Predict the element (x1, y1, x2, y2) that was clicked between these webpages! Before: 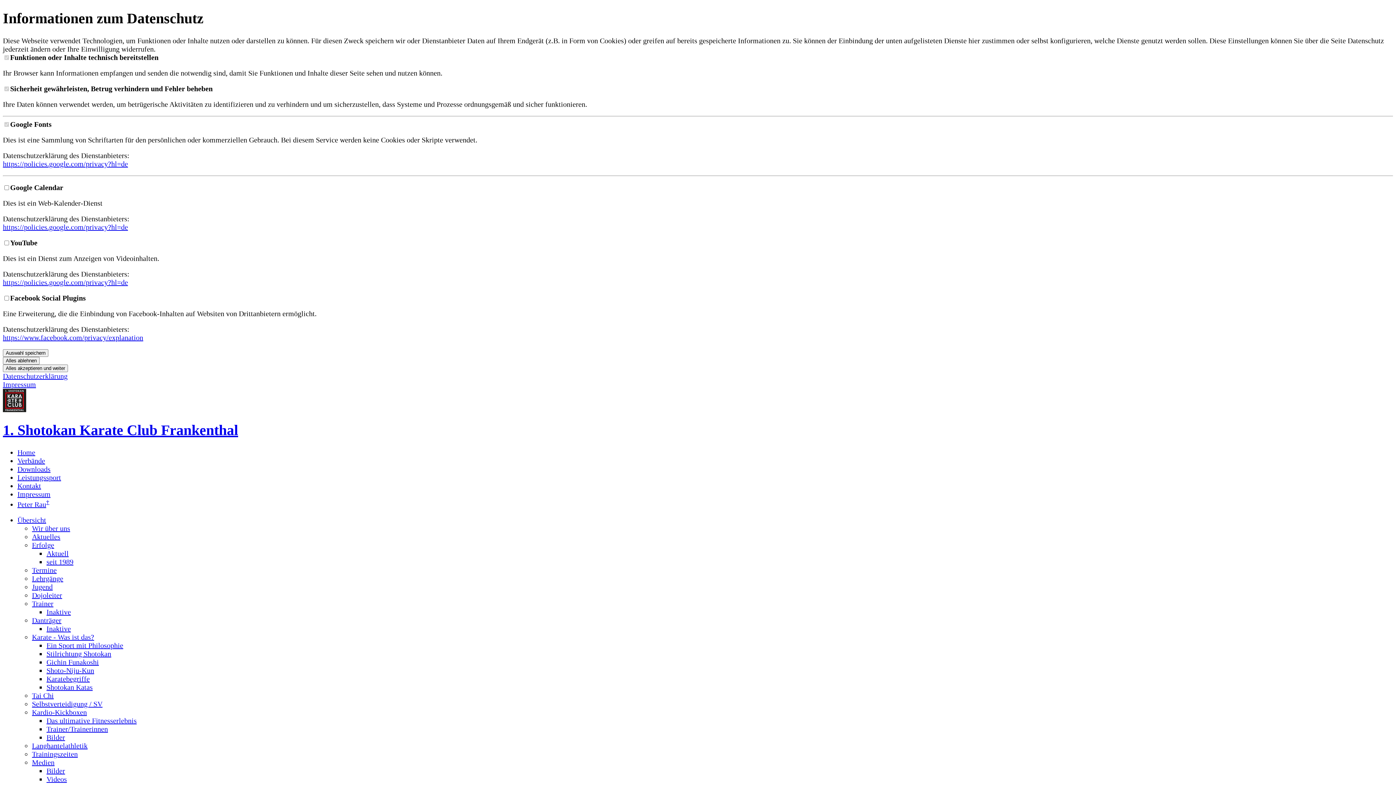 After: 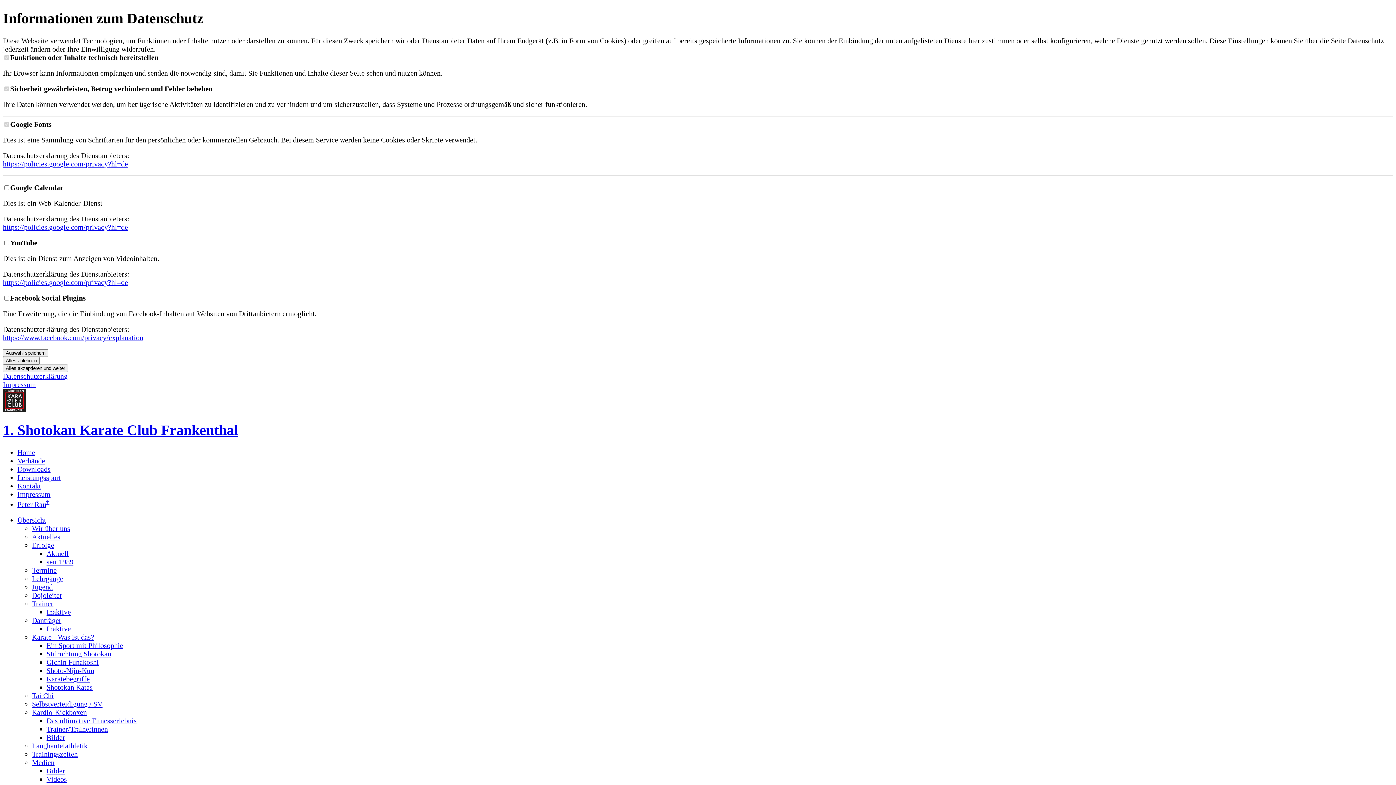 Action: label: Langhantelathletik bbox: (32, 742, 87, 750)